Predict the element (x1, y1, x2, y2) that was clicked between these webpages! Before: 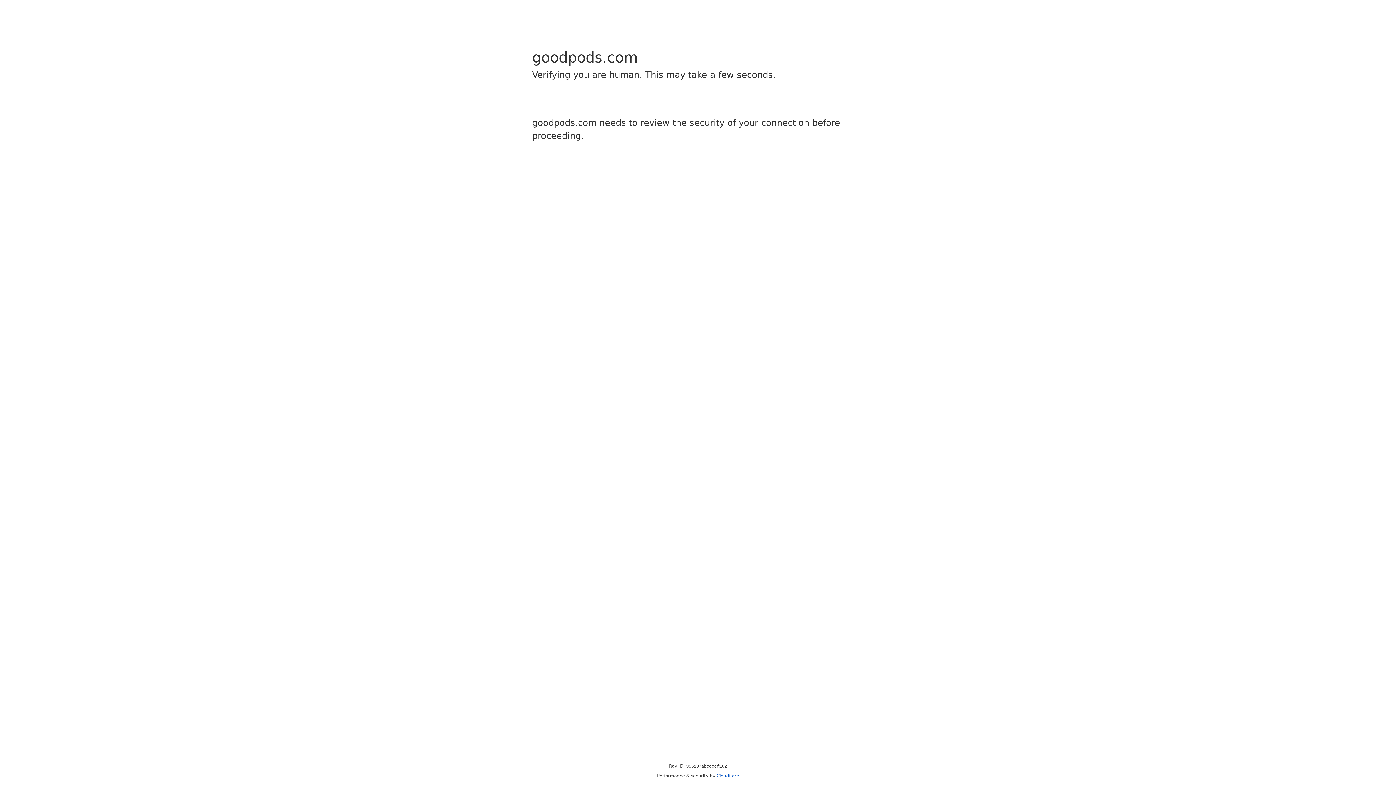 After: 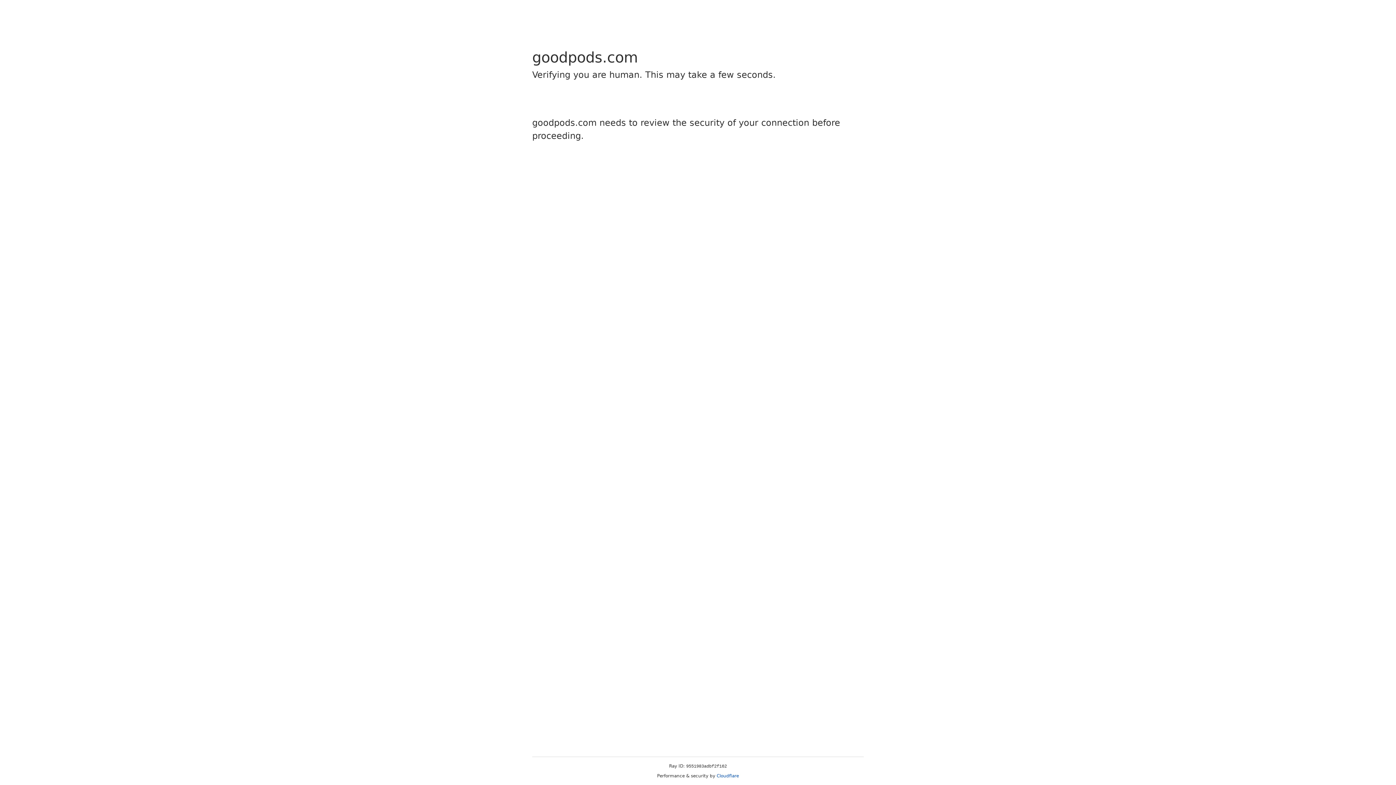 Action: label: Cloudflare bbox: (716, 773, 739, 778)